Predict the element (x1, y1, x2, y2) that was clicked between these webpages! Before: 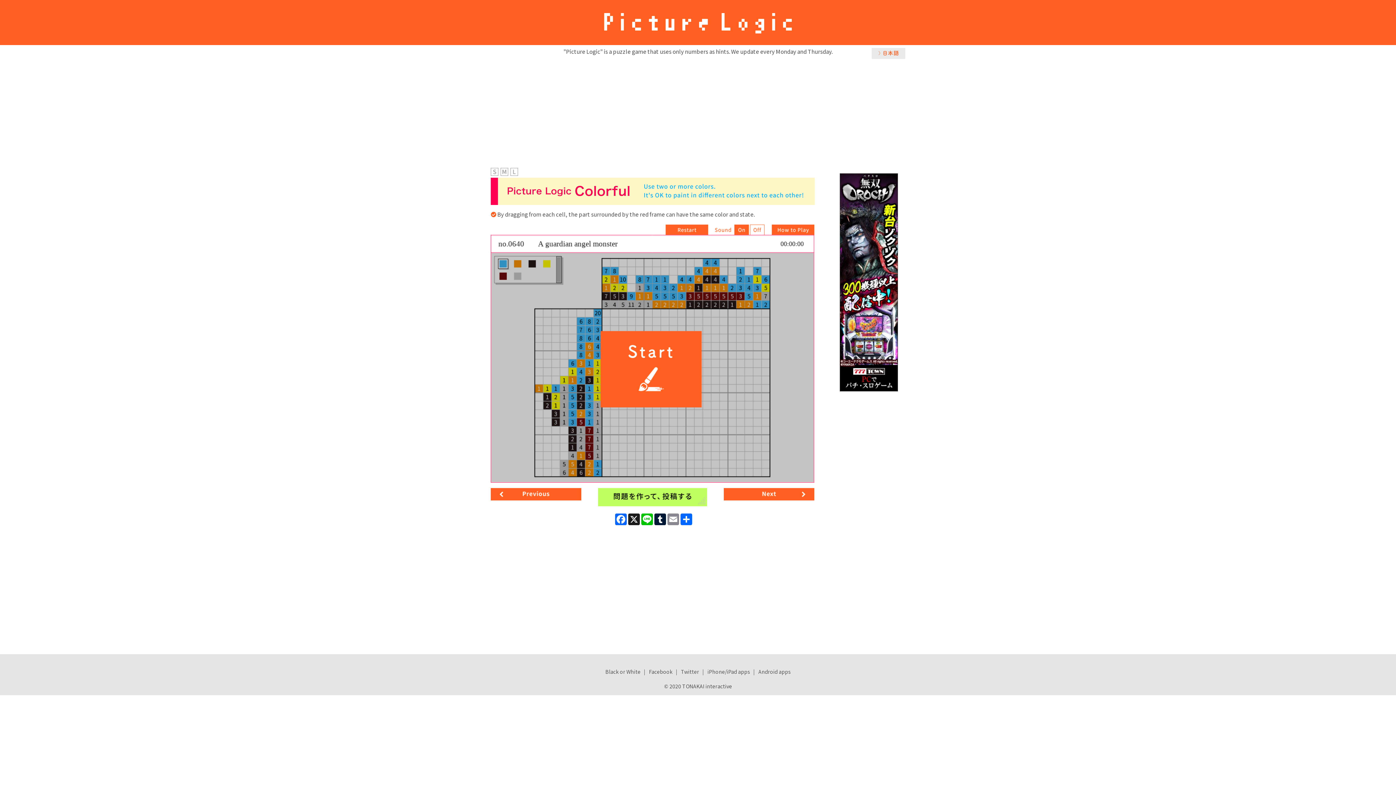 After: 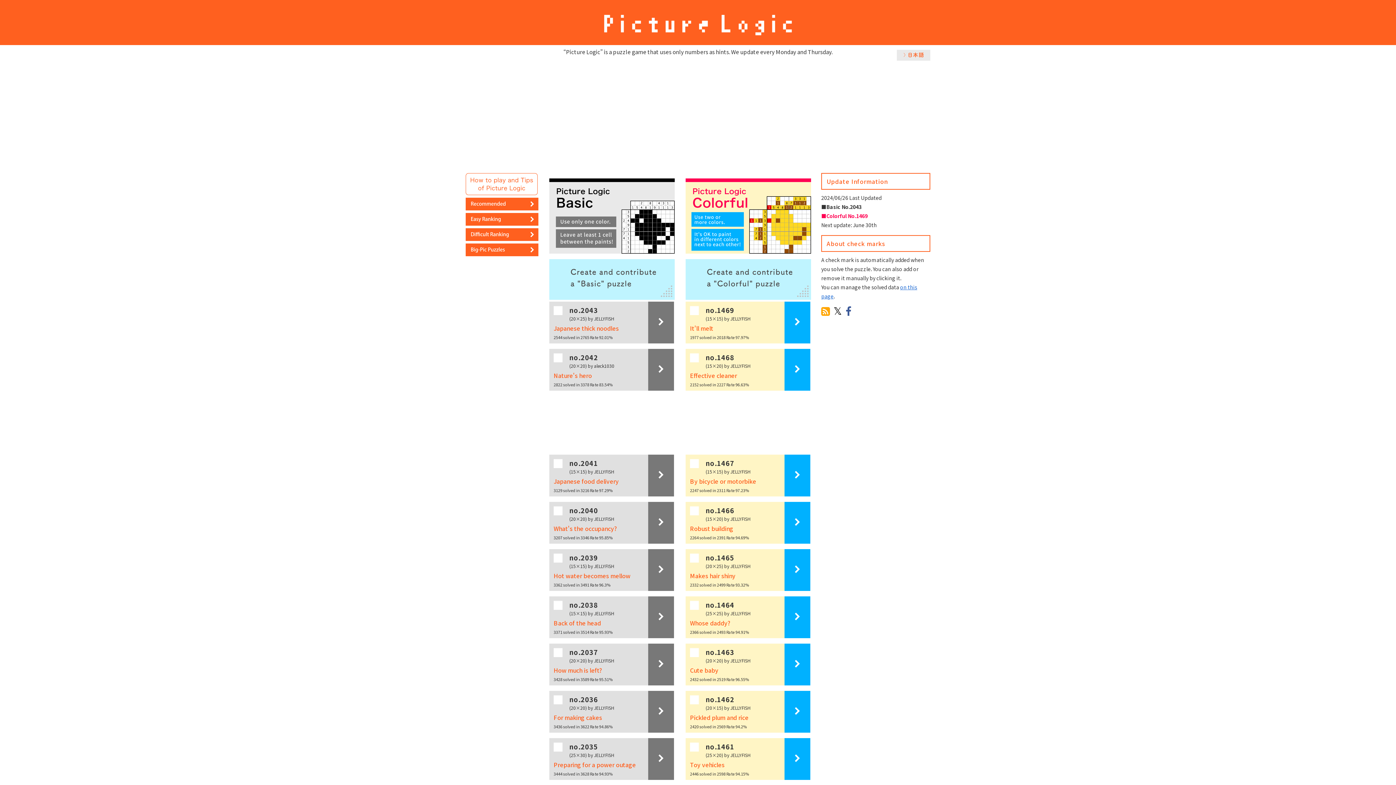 Action: bbox: (600, 26, 796, 35)